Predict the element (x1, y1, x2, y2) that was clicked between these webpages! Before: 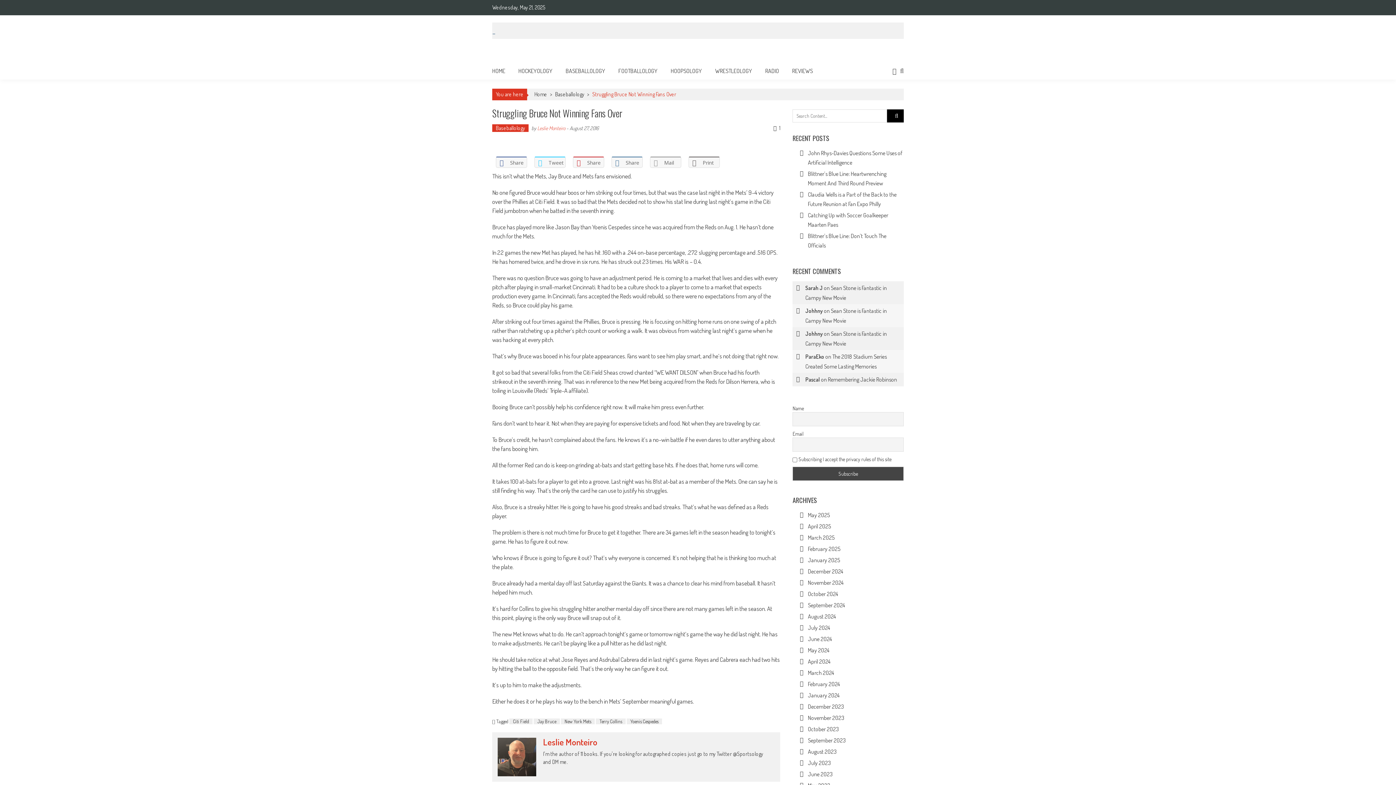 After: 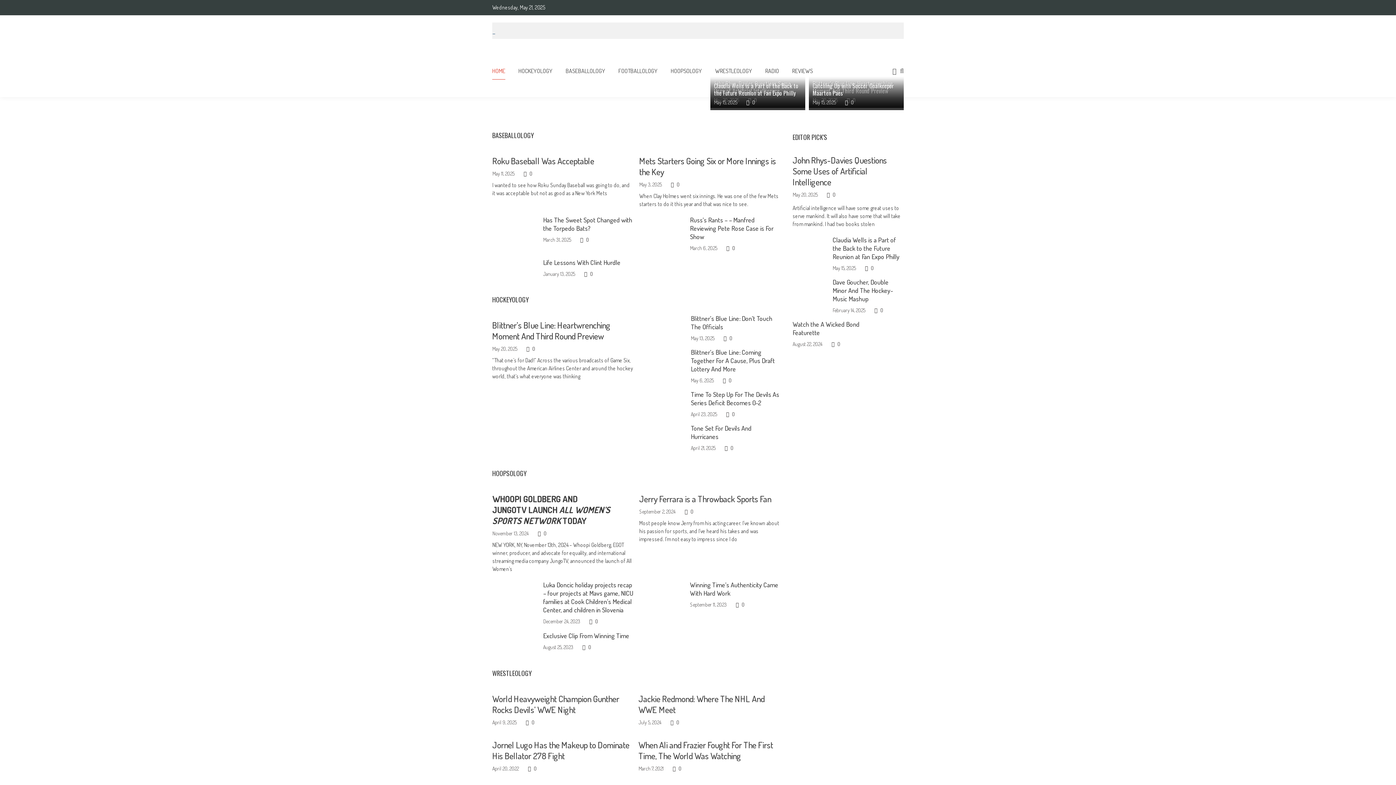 Action: bbox: (887, 109, 904, 122)